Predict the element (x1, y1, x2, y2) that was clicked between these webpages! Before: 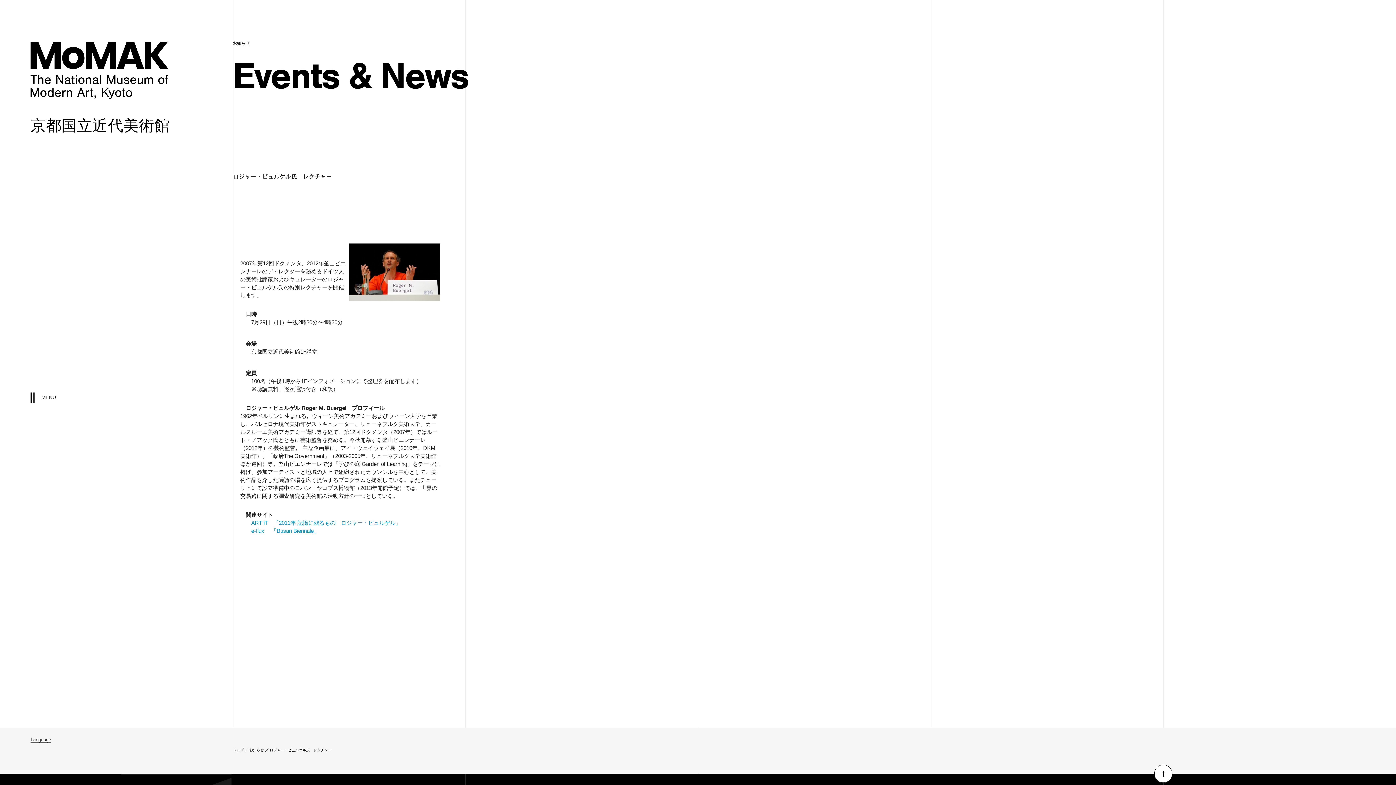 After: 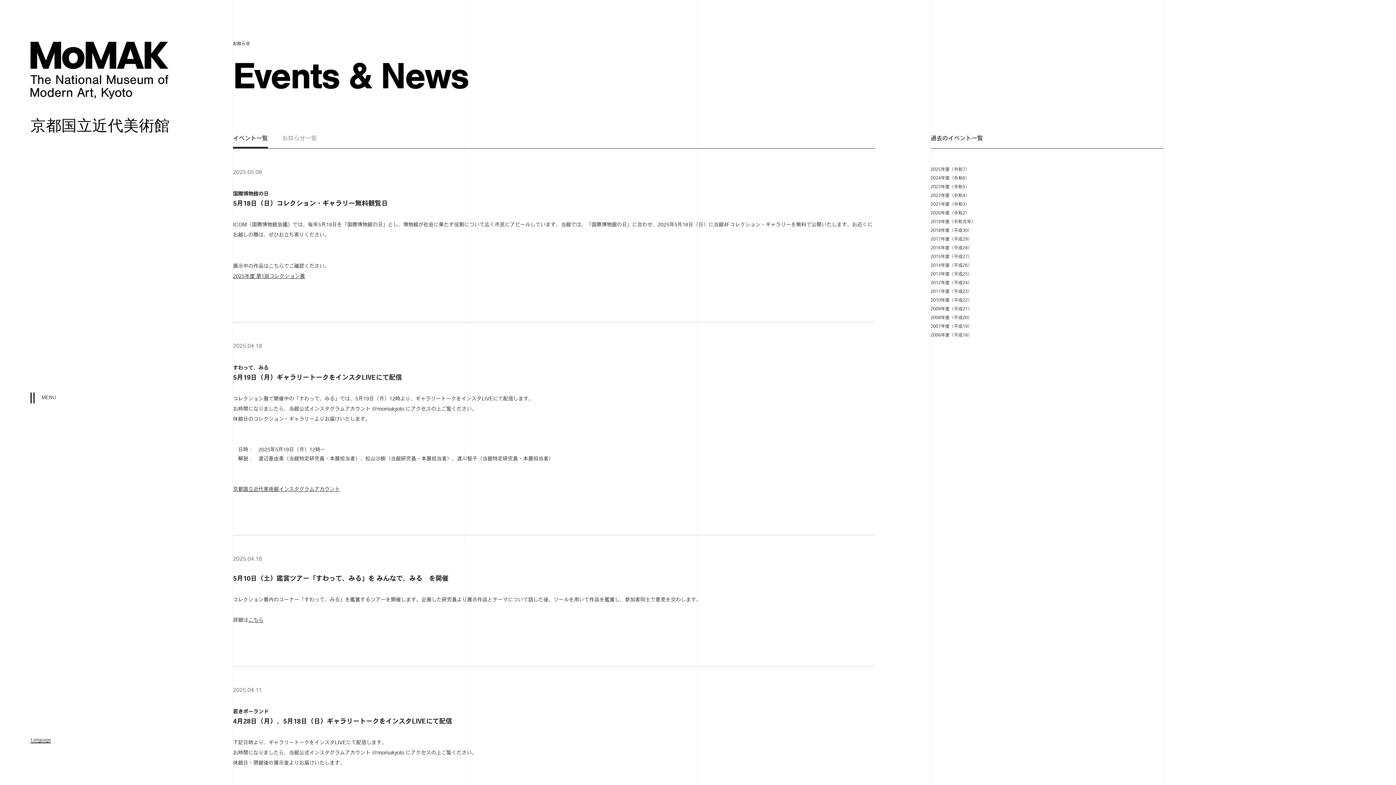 Action: bbox: (249, 749, 264, 753) label: お知らせ